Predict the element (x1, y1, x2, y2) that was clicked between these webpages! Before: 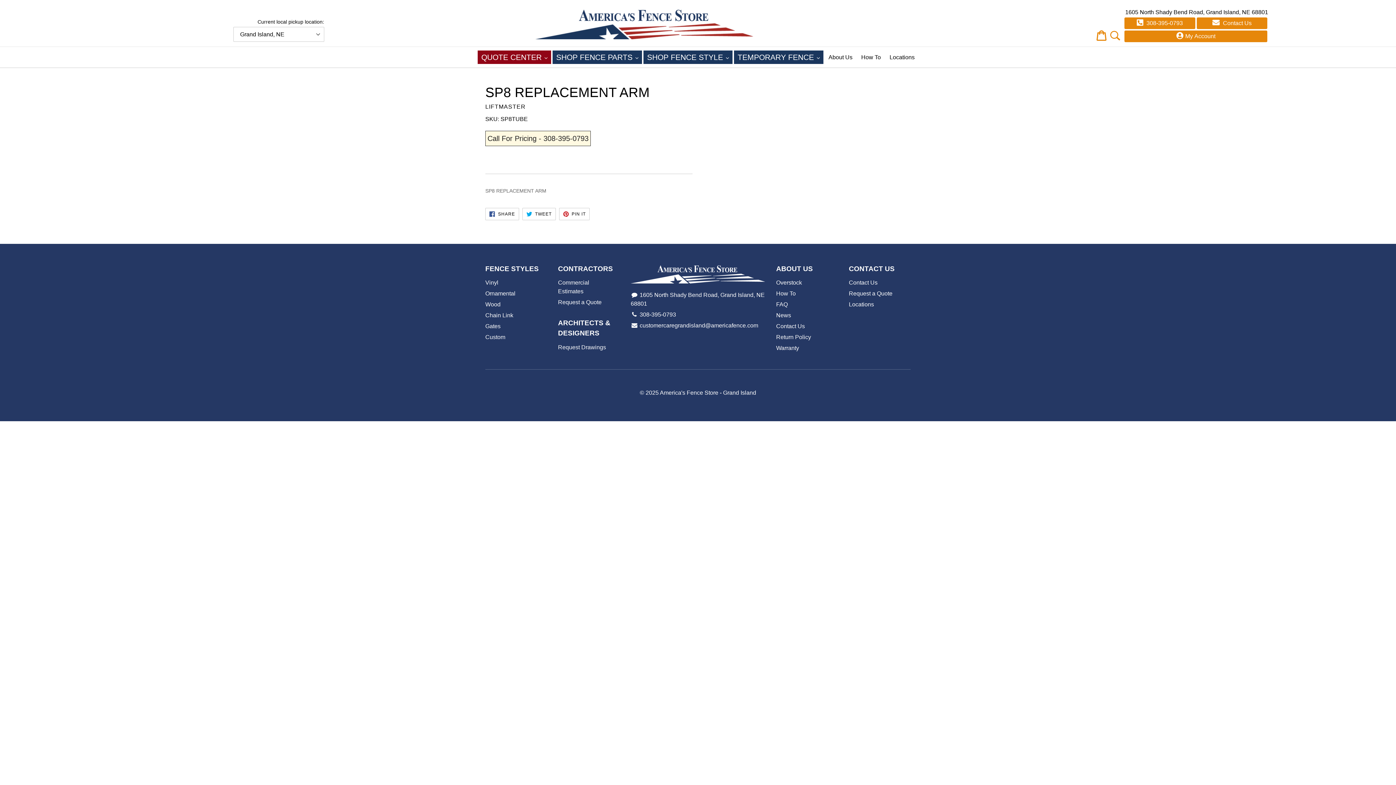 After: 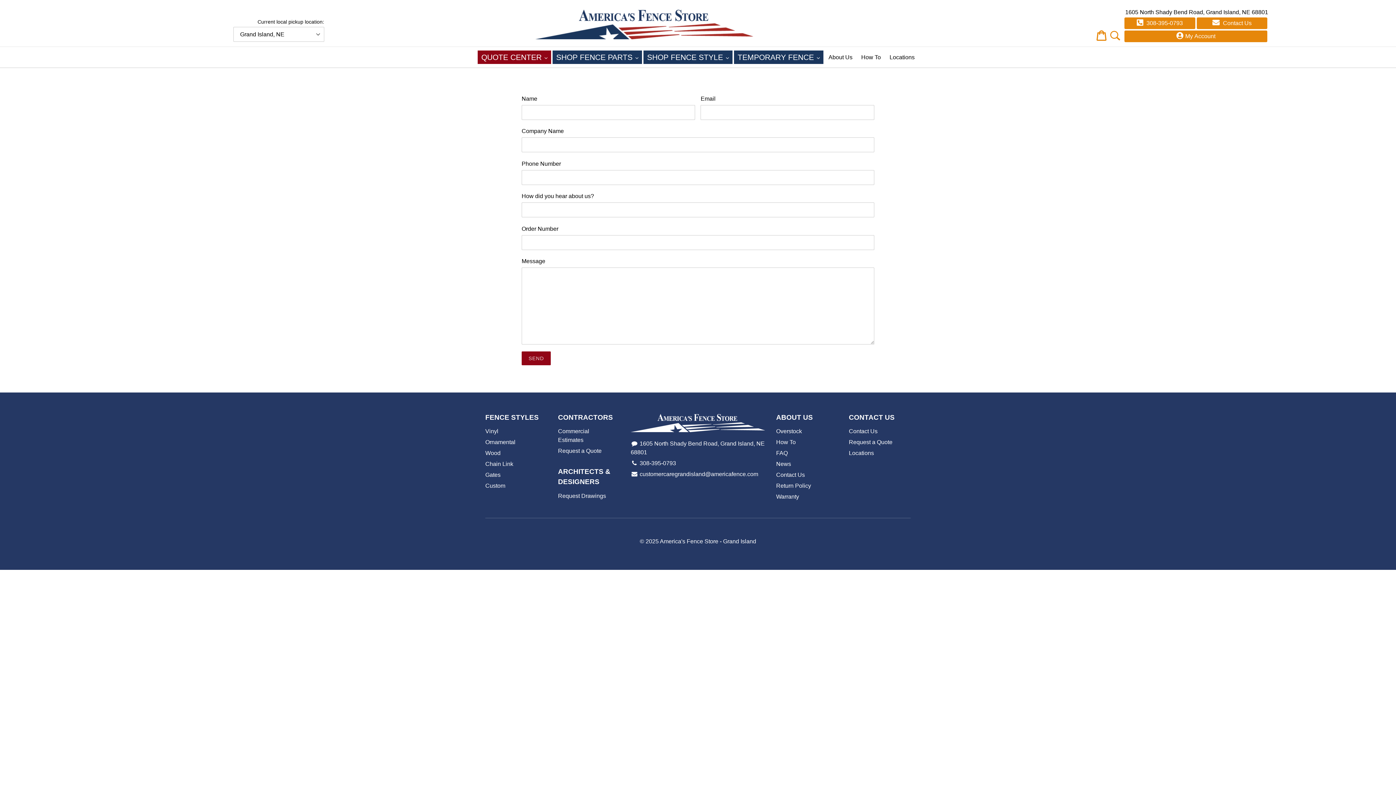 Action: bbox: (849, 290, 892, 296) label: Request a Quote